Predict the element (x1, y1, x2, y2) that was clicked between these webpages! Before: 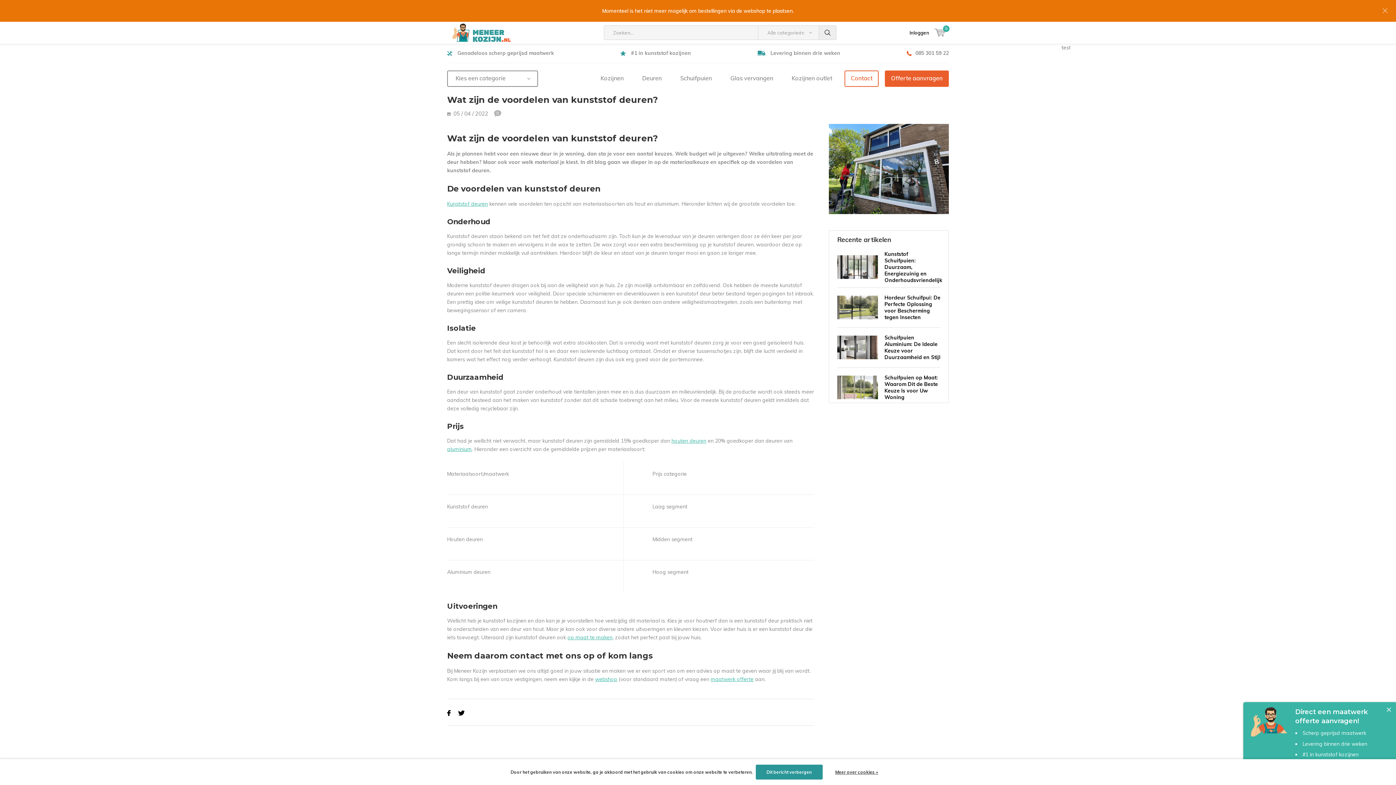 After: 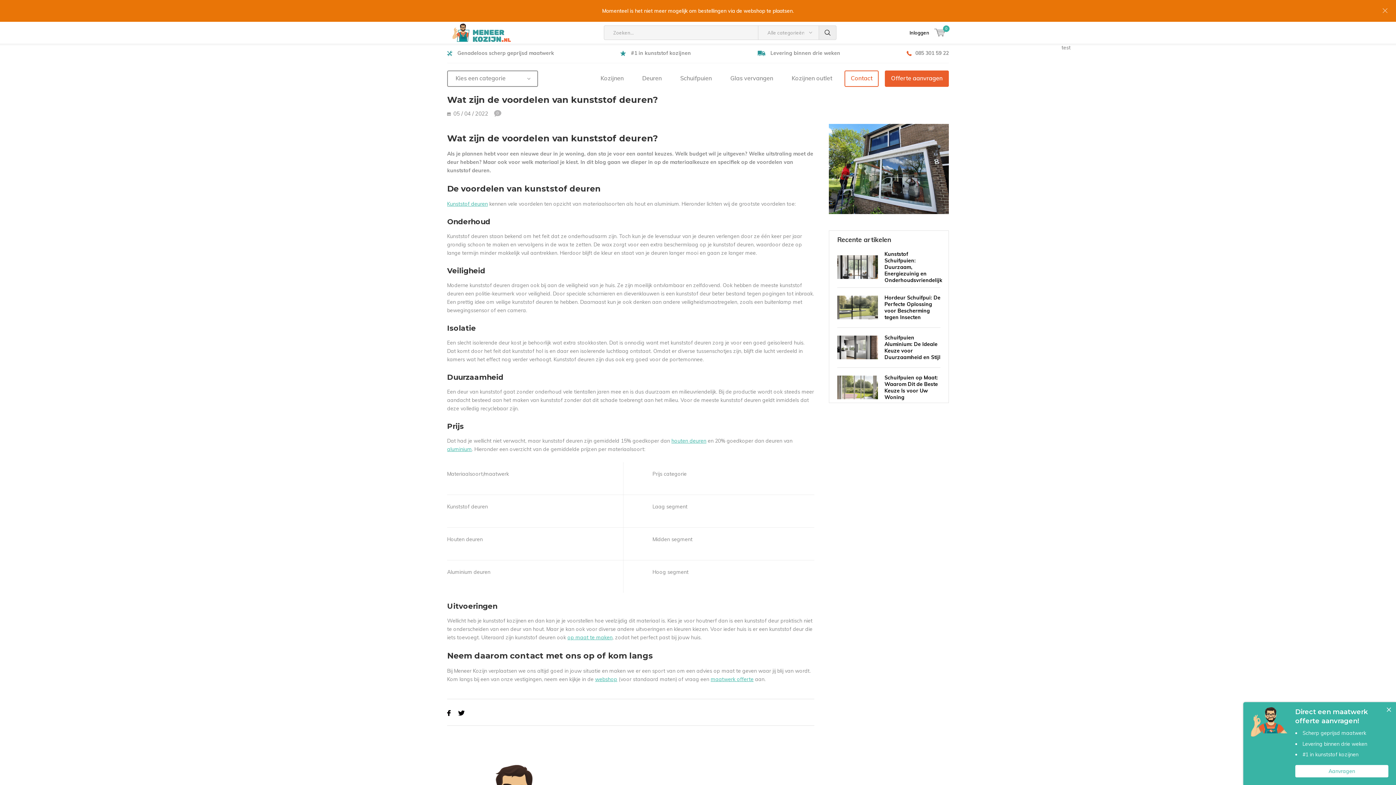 Action: bbox: (755, 765, 822, 780) label: Dit bericht verbergen